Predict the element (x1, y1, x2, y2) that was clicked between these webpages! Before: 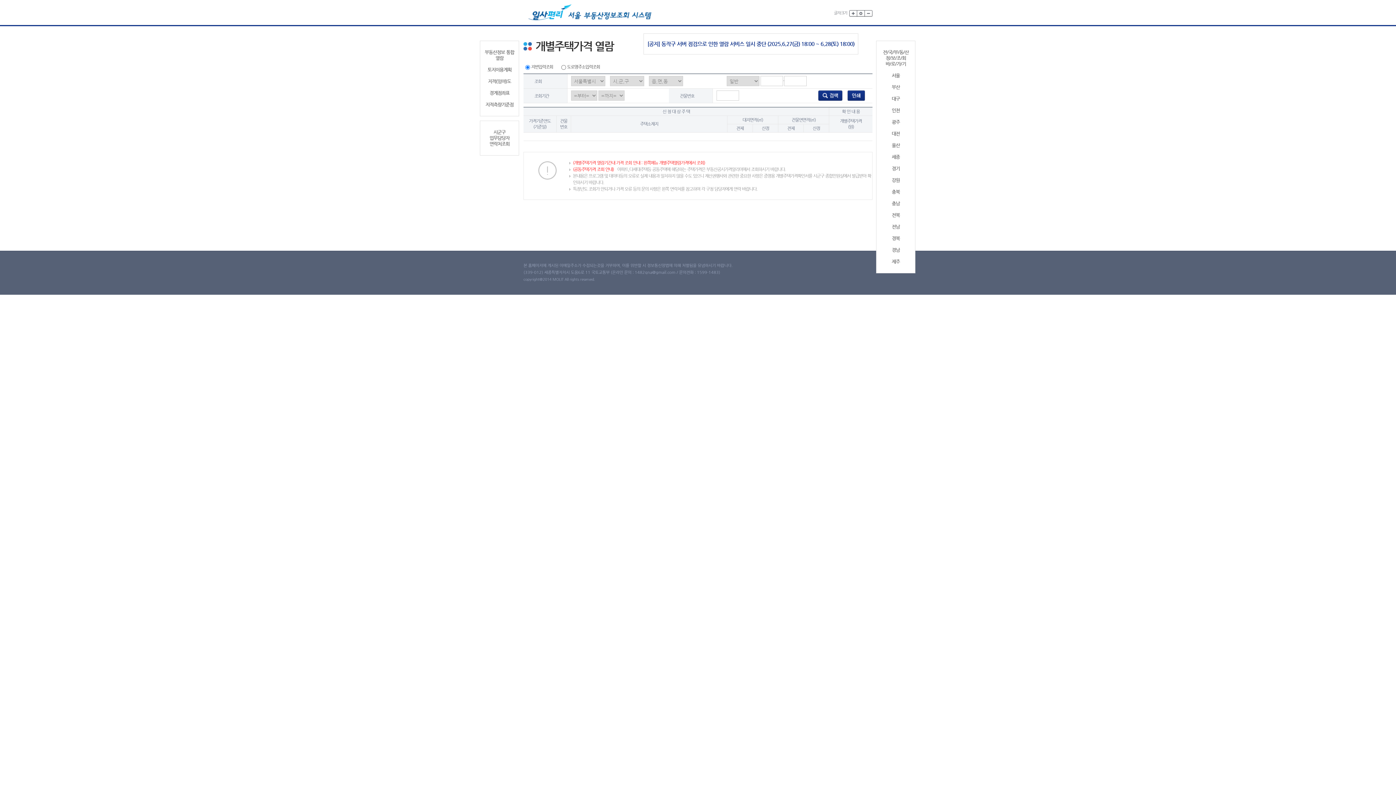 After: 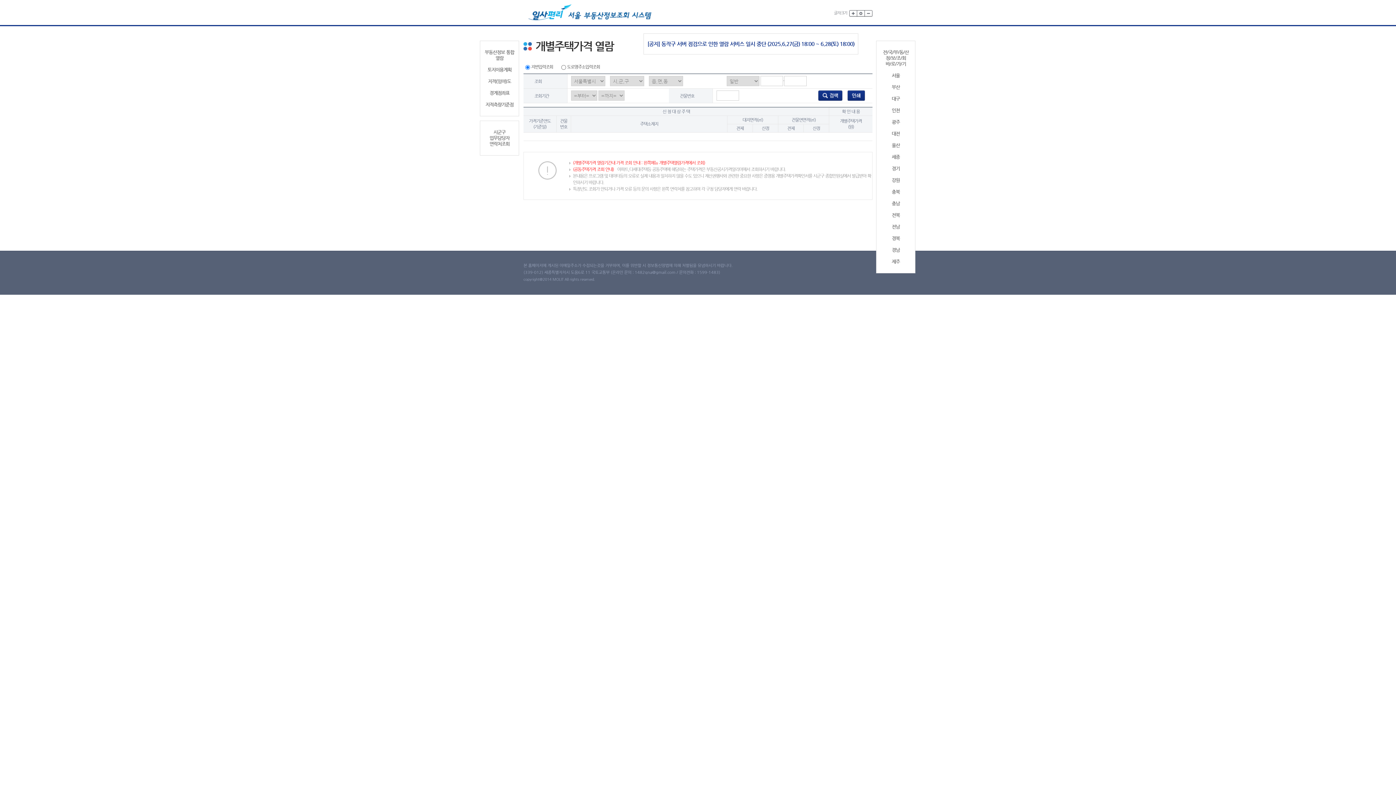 Action: label: 경북 bbox: (879, 235, 912, 241)